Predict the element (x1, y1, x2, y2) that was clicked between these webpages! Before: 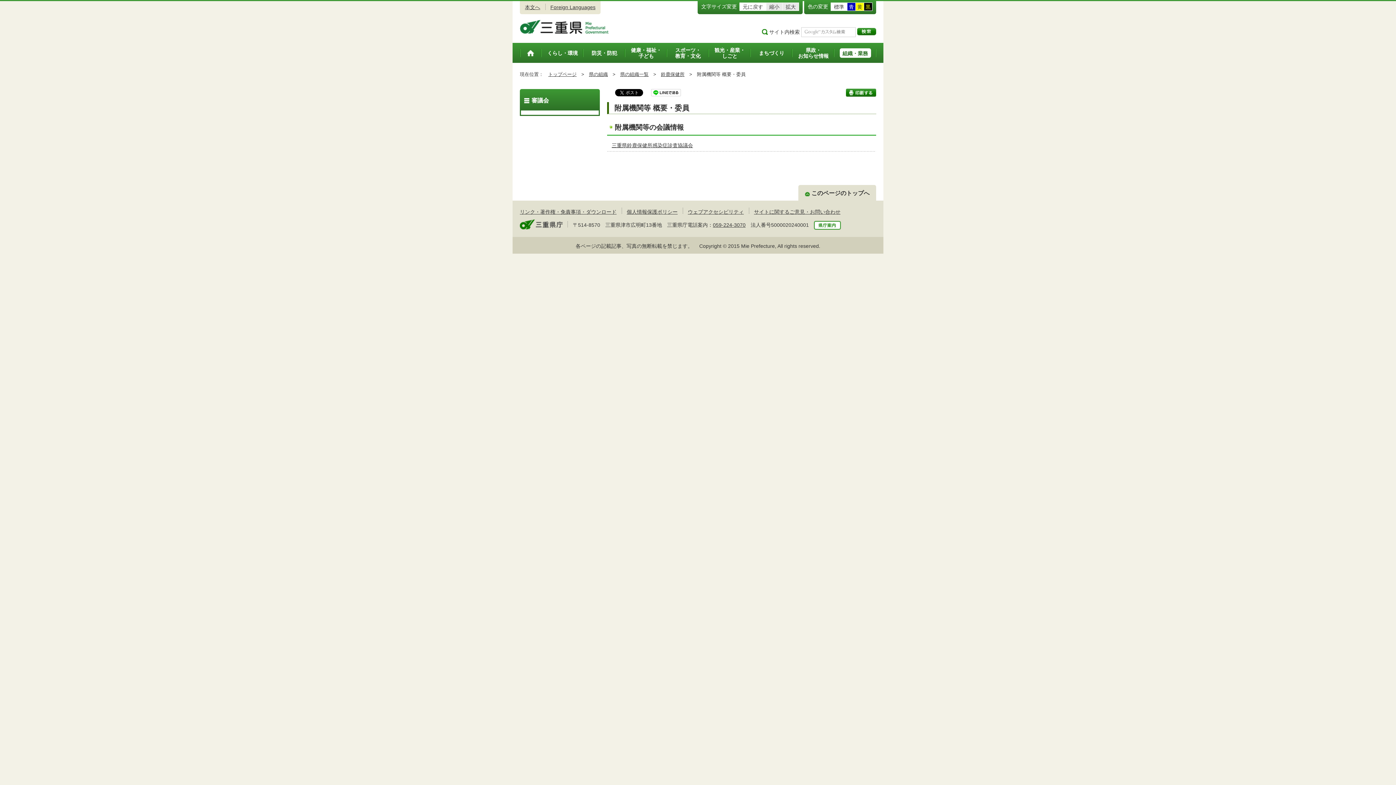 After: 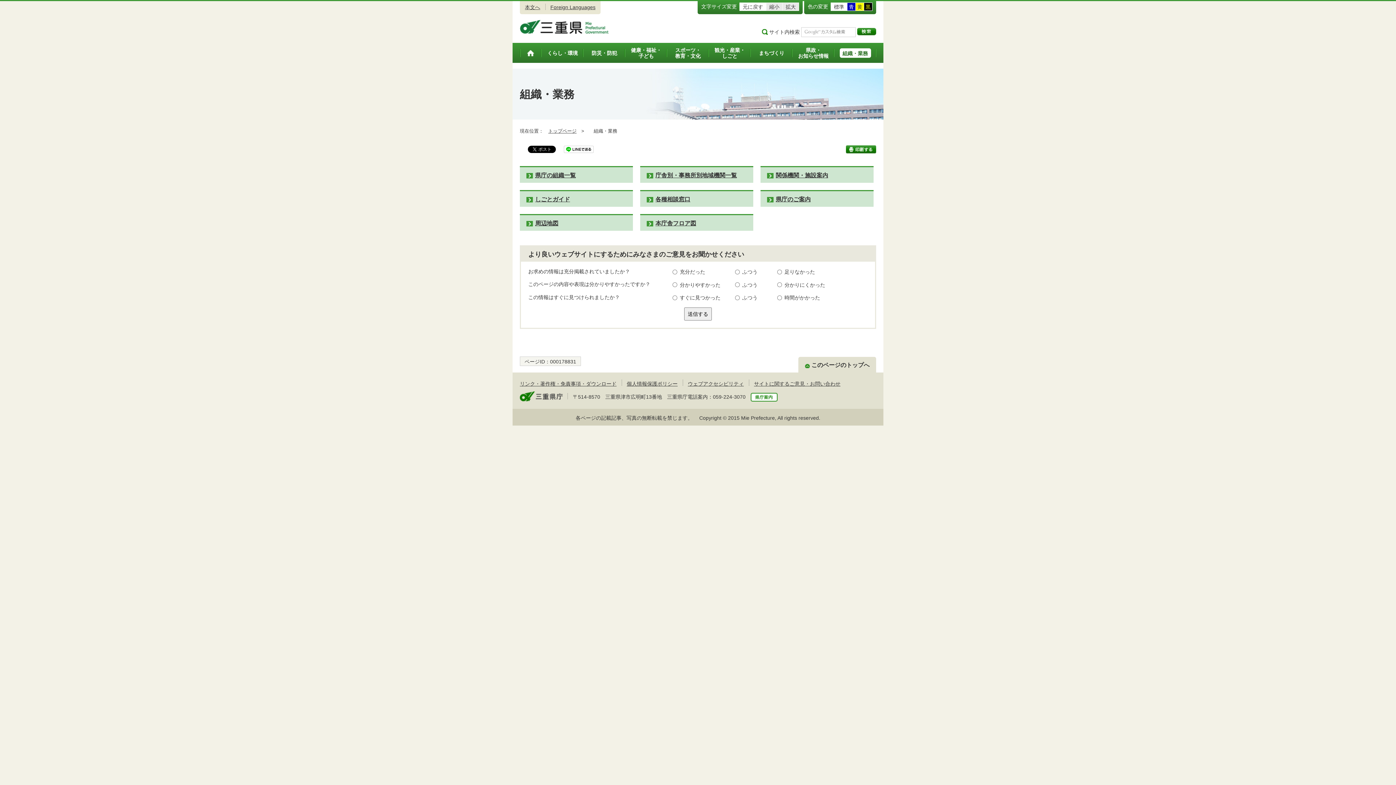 Action: label: 組織・業務 bbox: (834, 43, 876, 62)